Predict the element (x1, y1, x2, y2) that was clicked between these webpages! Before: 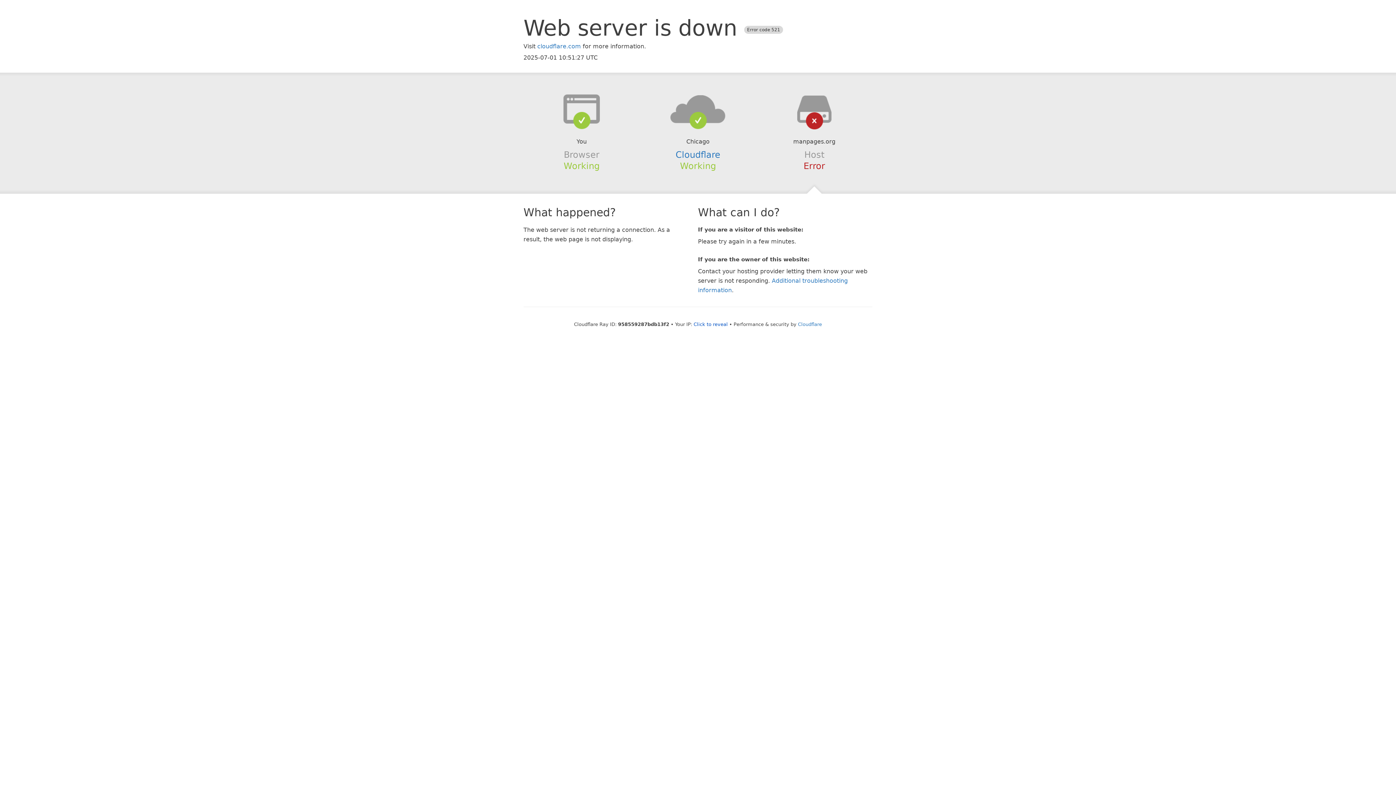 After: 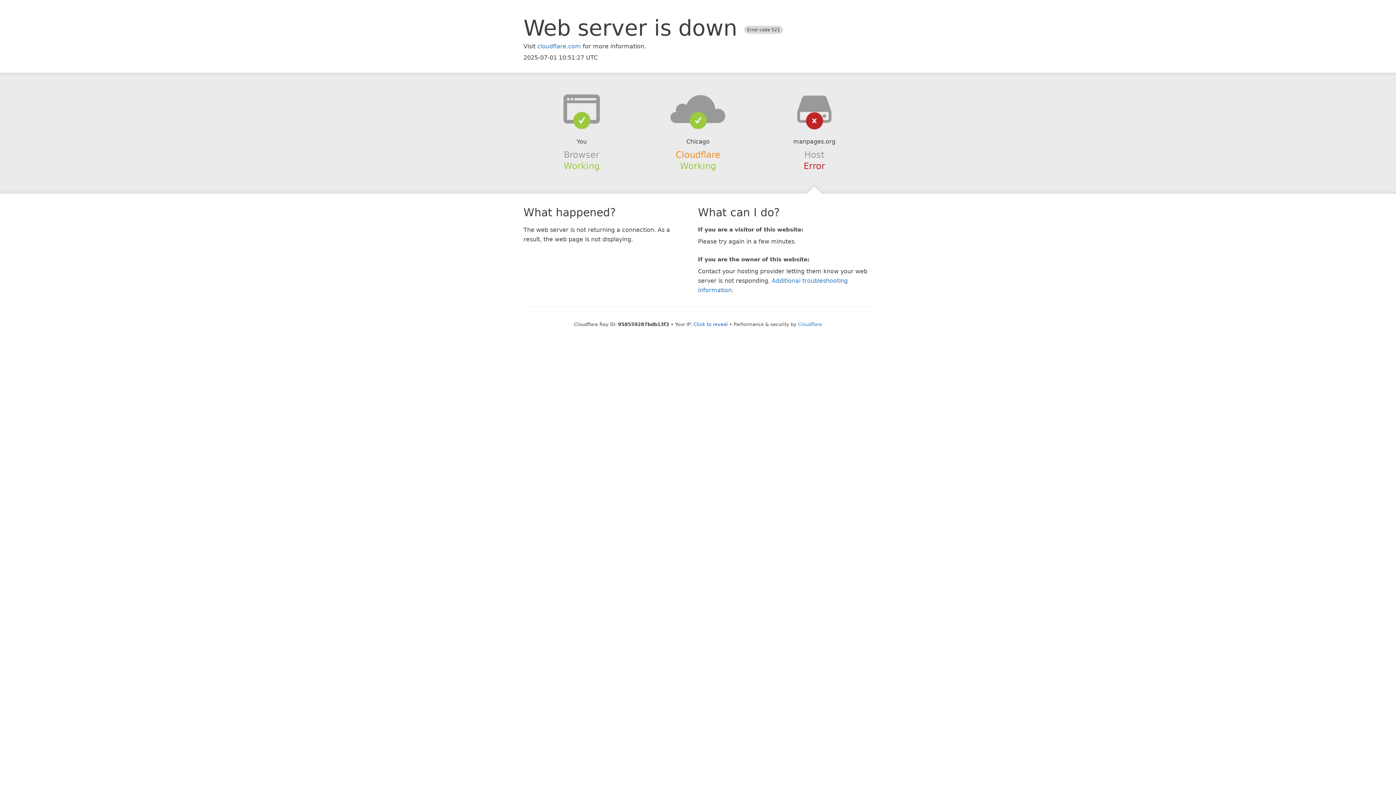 Action: label: Cloudflare bbox: (675, 149, 720, 159)